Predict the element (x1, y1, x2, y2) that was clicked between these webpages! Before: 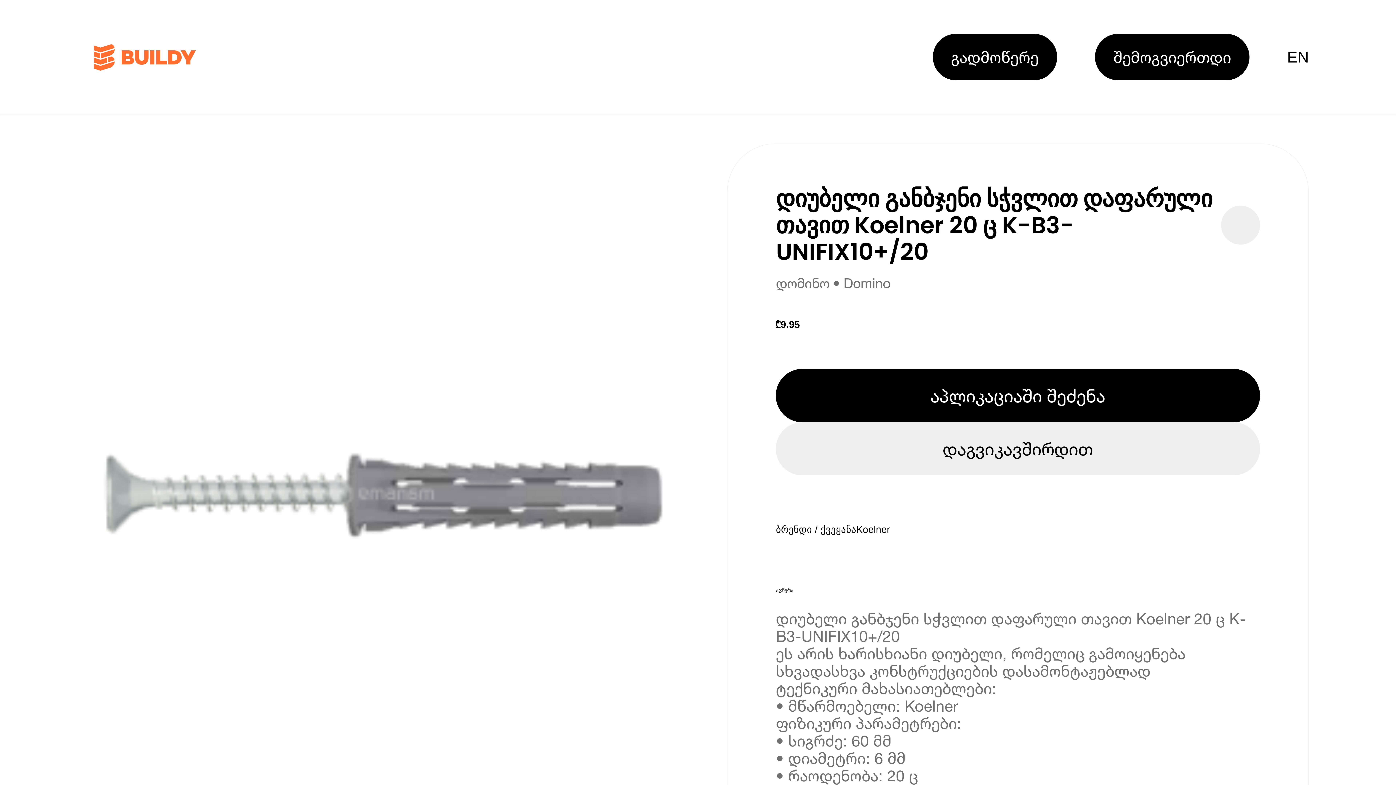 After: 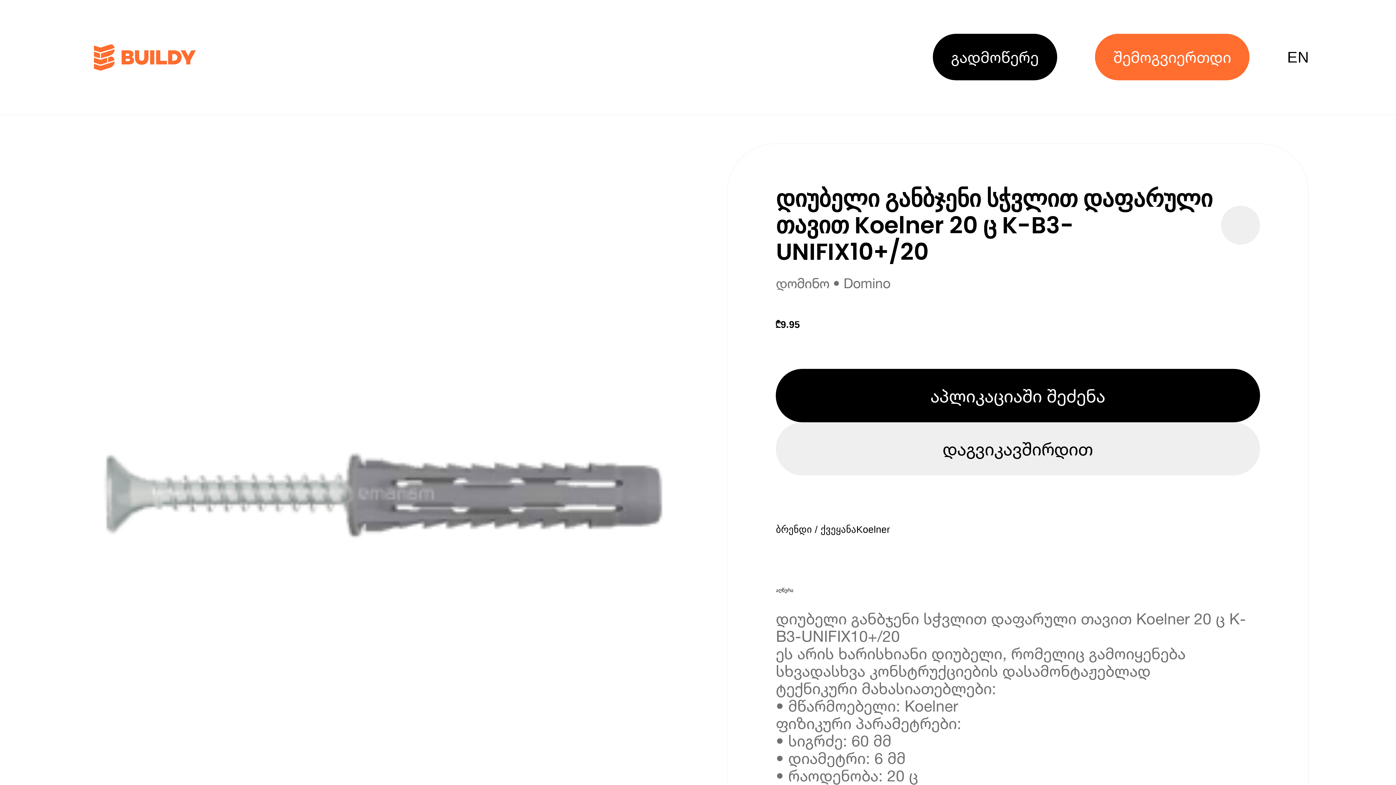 Action: label: join us bbox: (1095, 33, 1249, 80)